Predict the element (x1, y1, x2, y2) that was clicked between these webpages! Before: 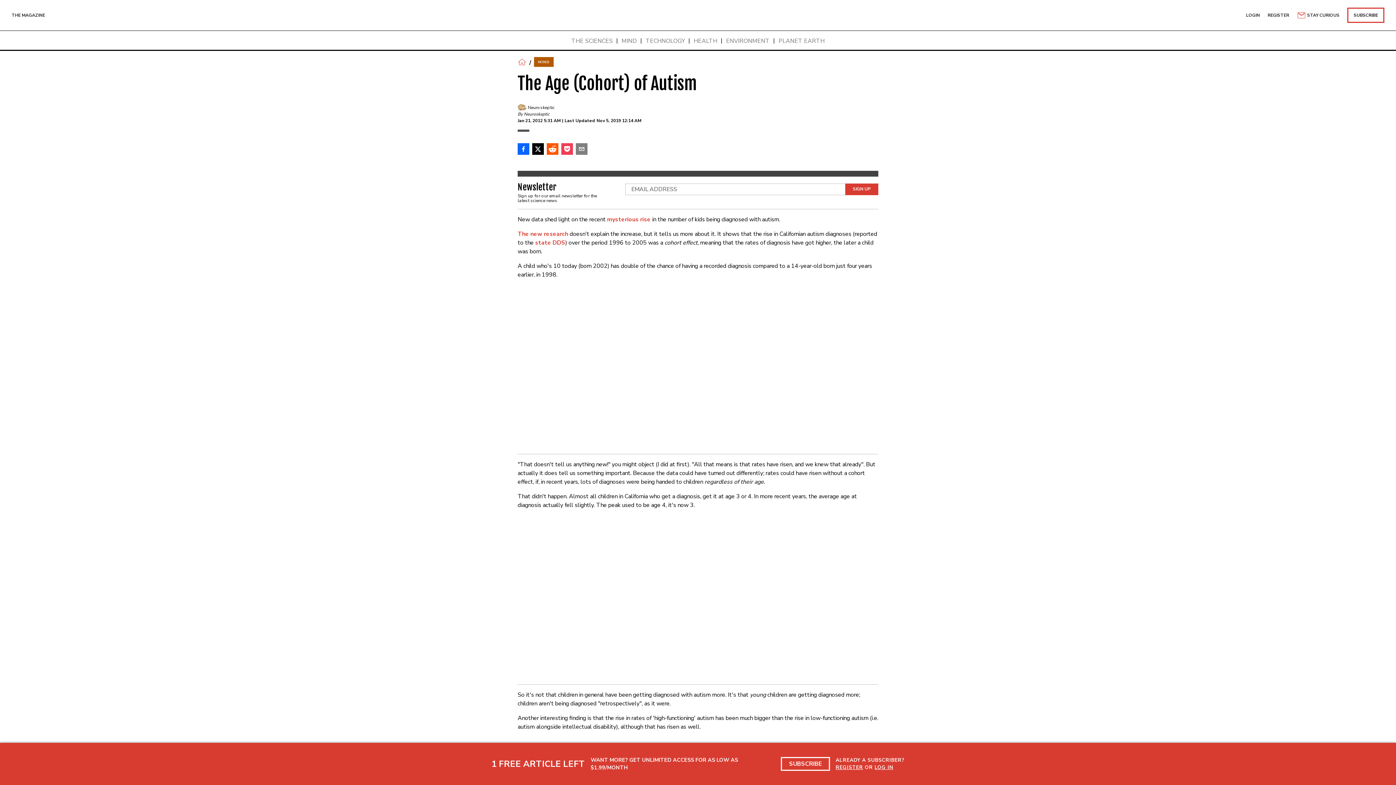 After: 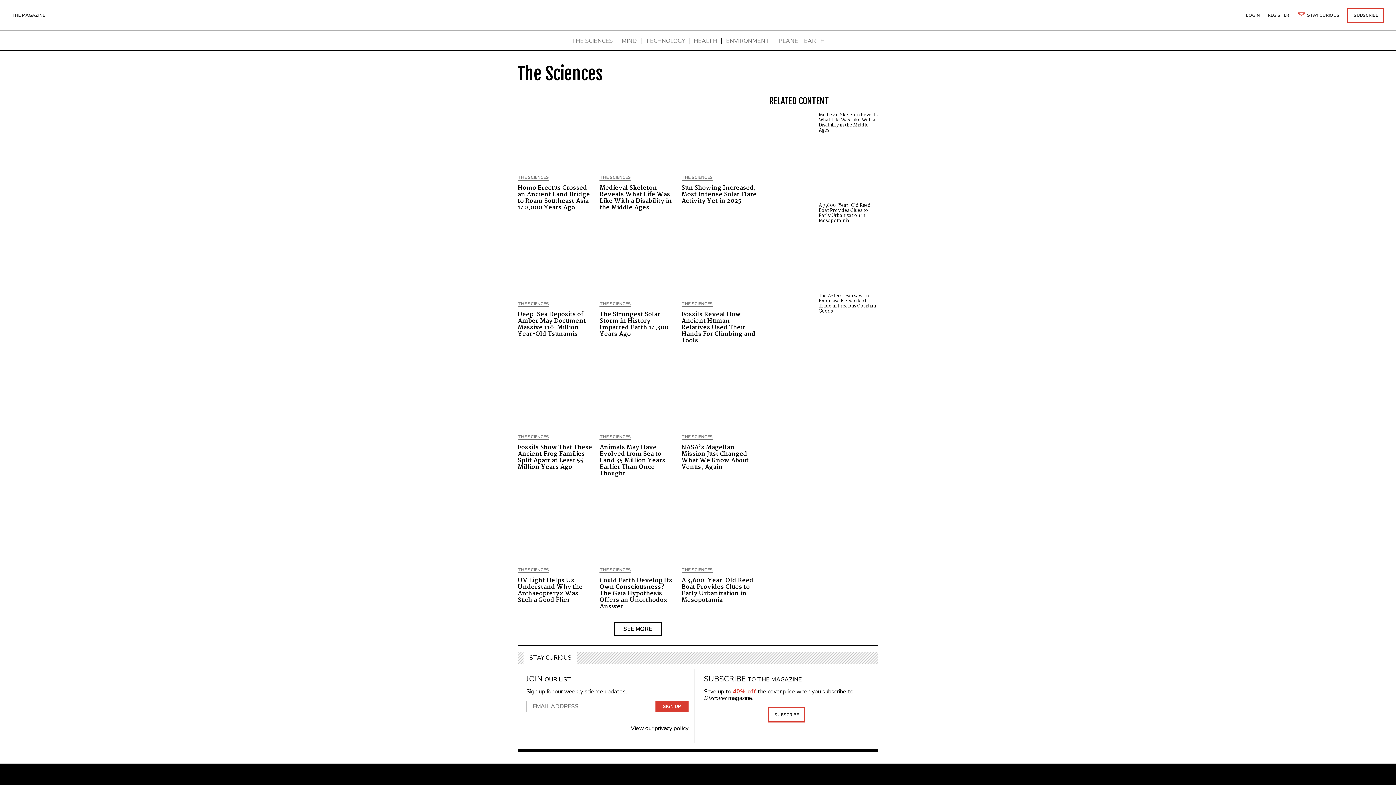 Action: label: THE SCIENCES bbox: (571, 37, 612, 44)